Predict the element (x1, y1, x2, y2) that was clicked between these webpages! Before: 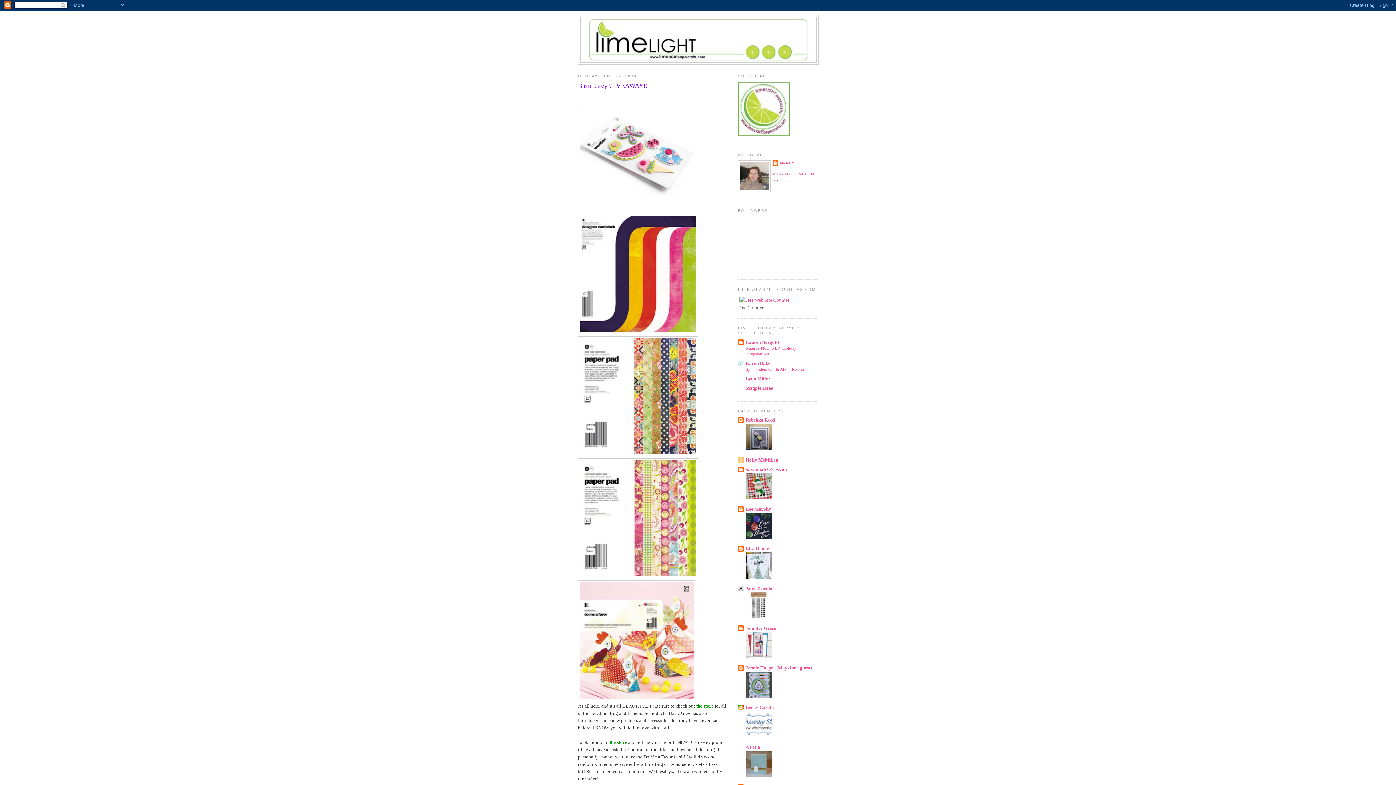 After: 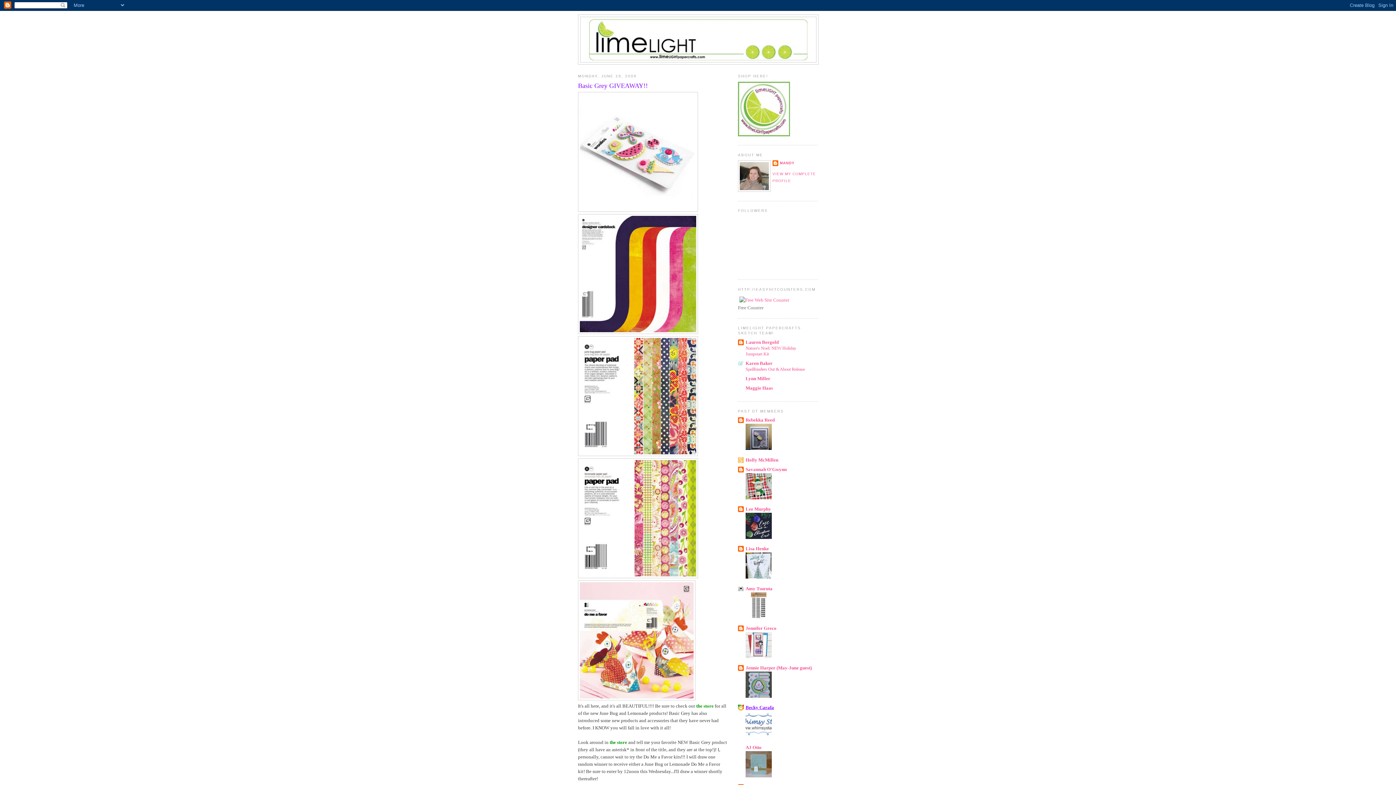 Action: bbox: (745, 705, 774, 710) label: Becky Carafa